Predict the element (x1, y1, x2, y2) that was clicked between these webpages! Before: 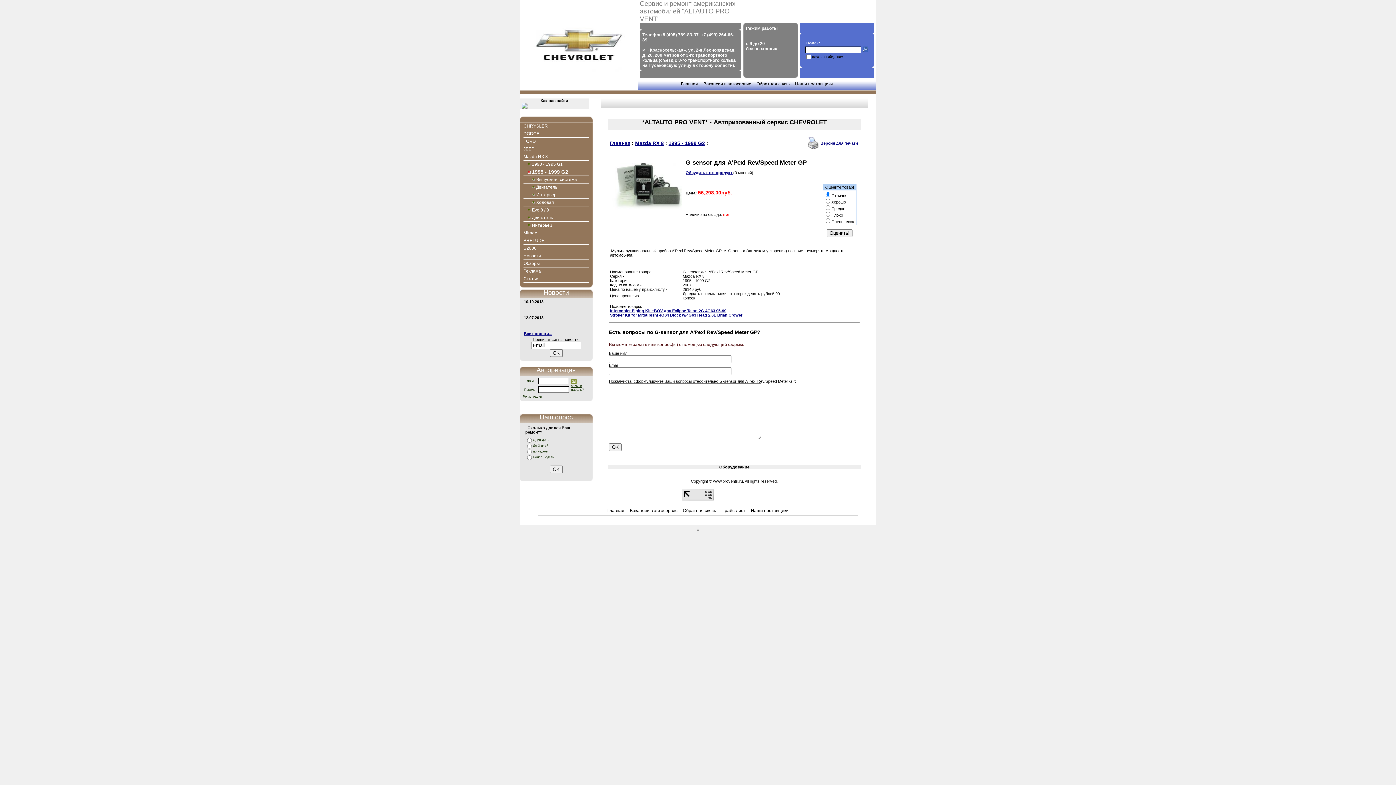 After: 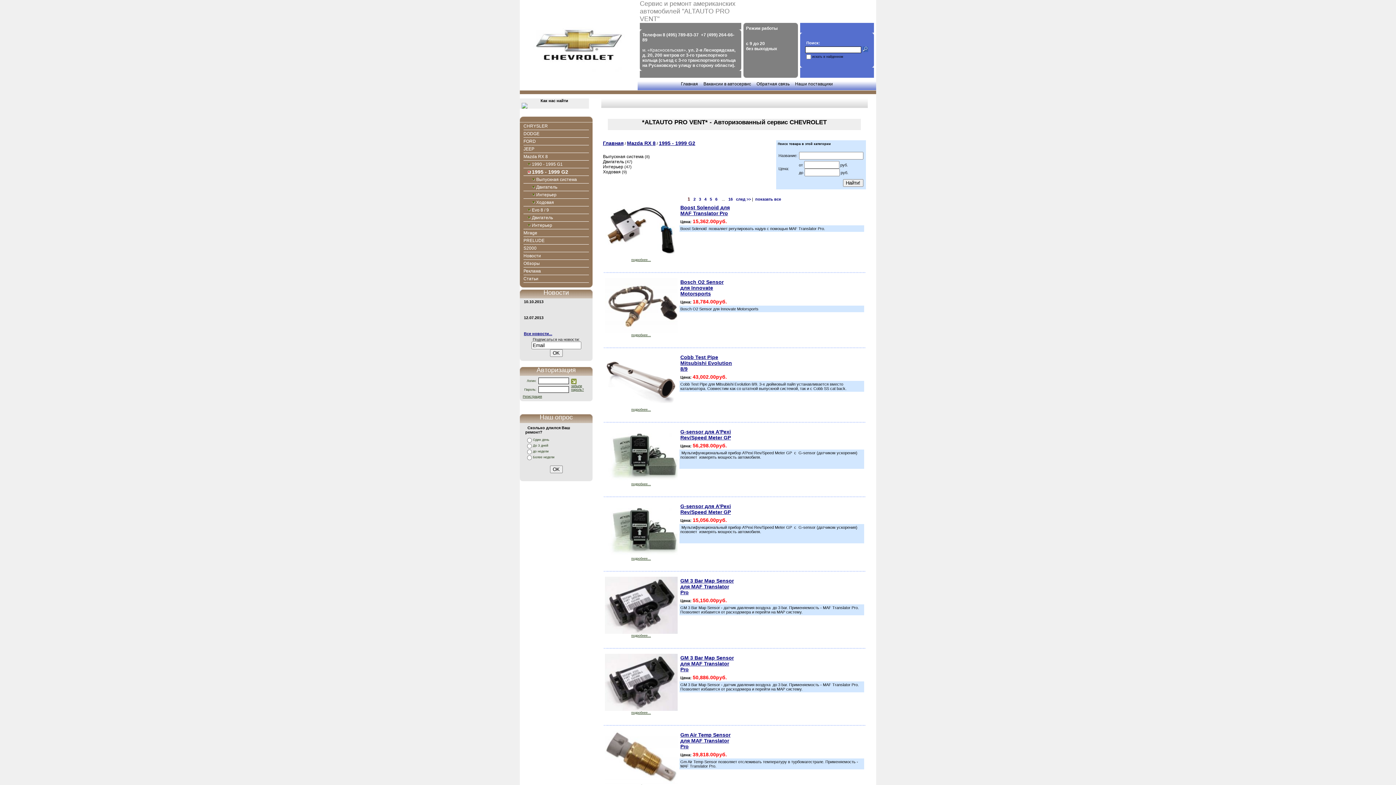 Action: label: 1995 - 1999 G2 bbox: (668, 140, 705, 146)